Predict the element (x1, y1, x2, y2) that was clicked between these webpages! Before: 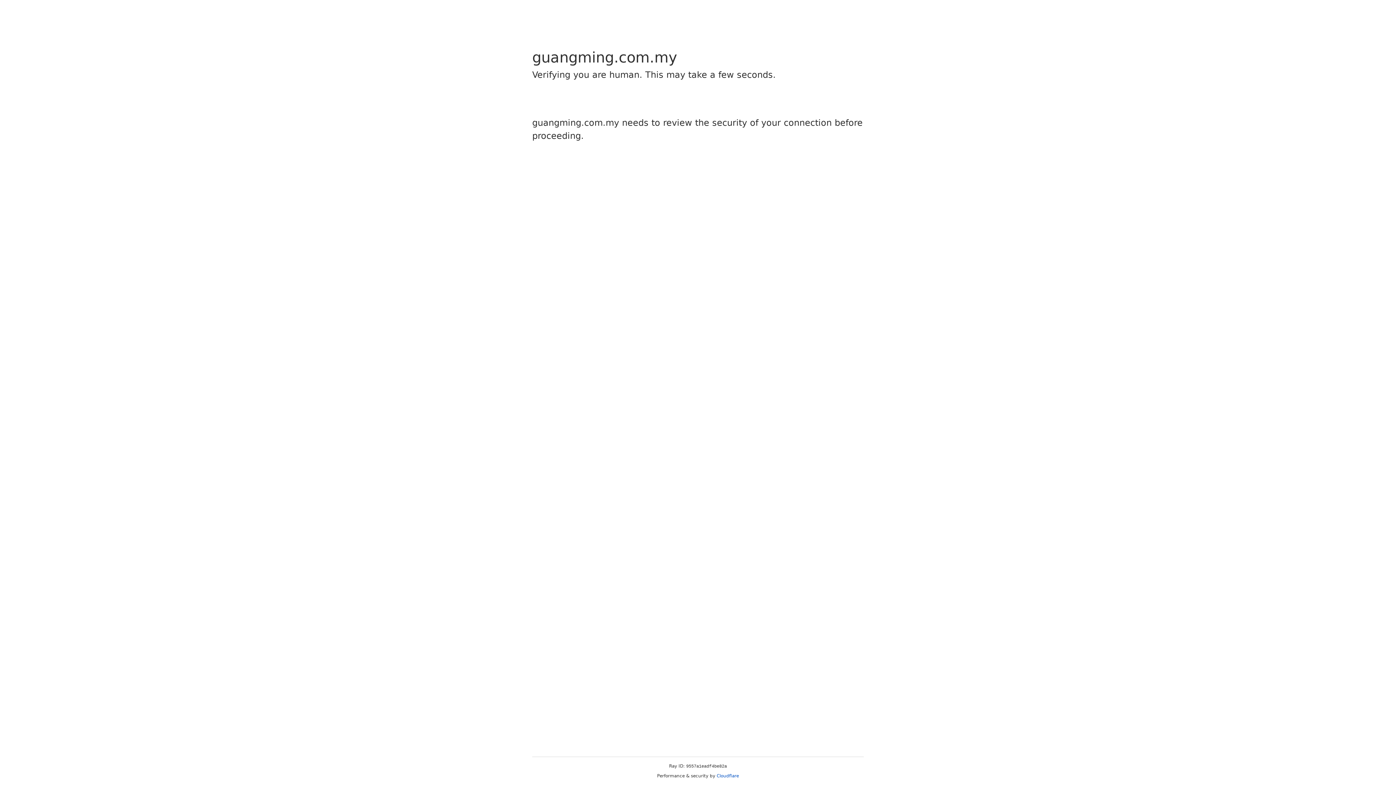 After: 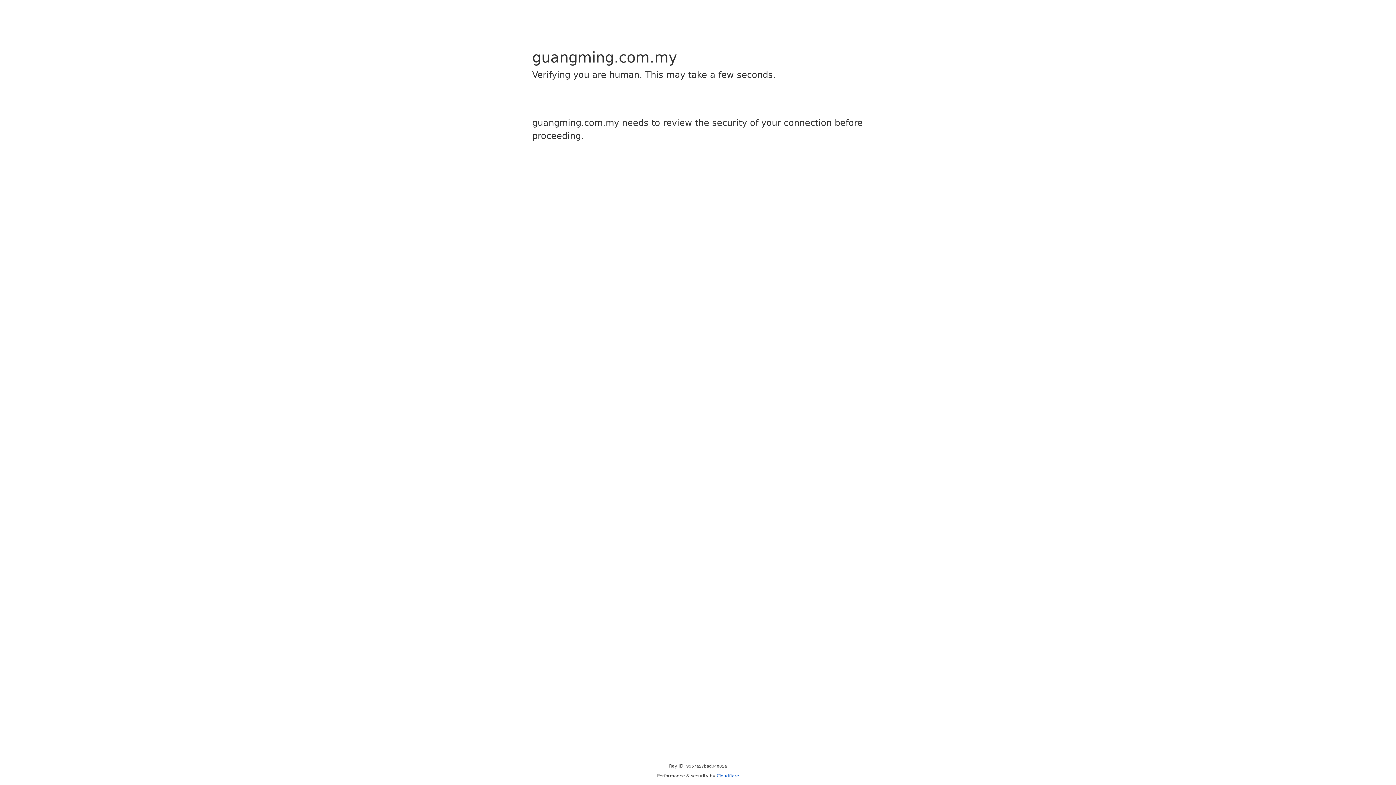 Action: bbox: (716, 773, 739, 778) label: Cloudflare